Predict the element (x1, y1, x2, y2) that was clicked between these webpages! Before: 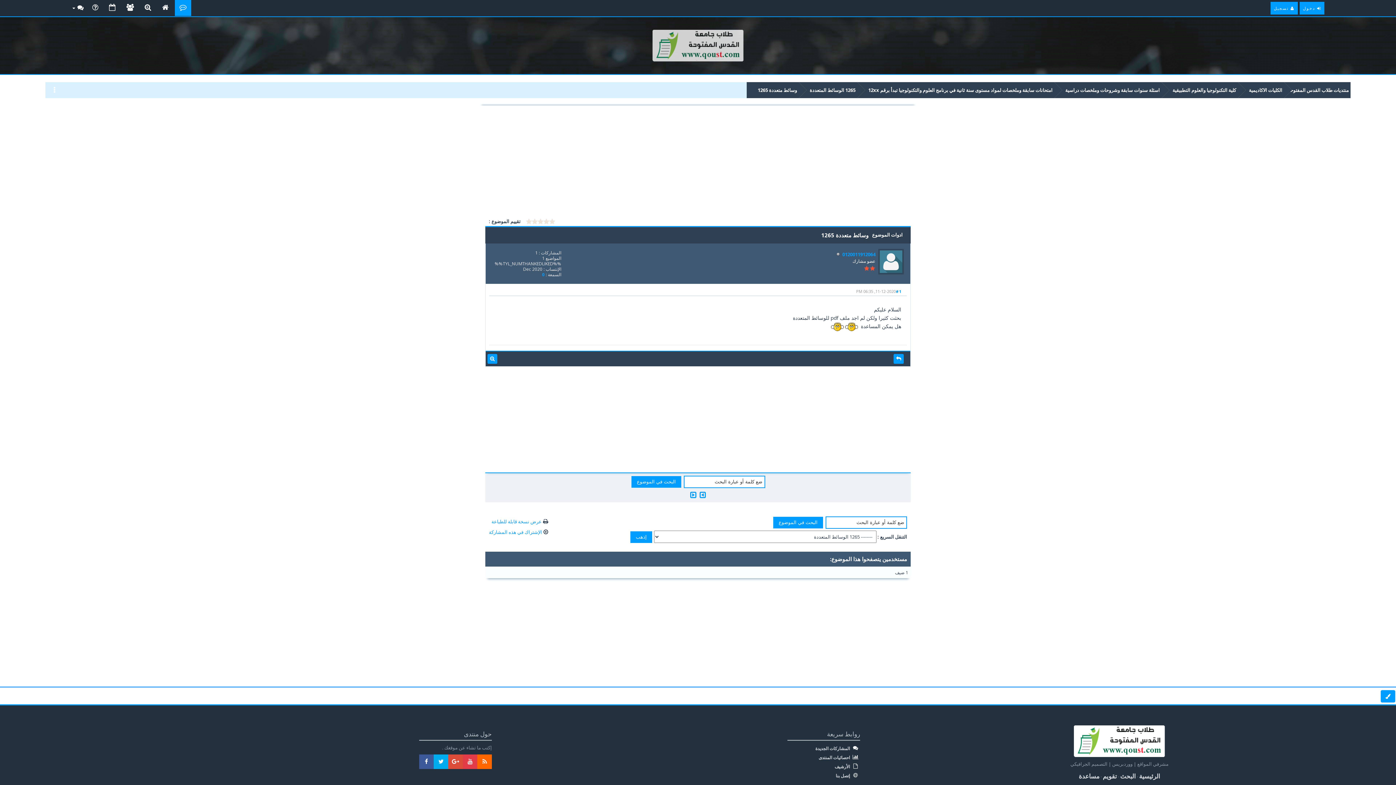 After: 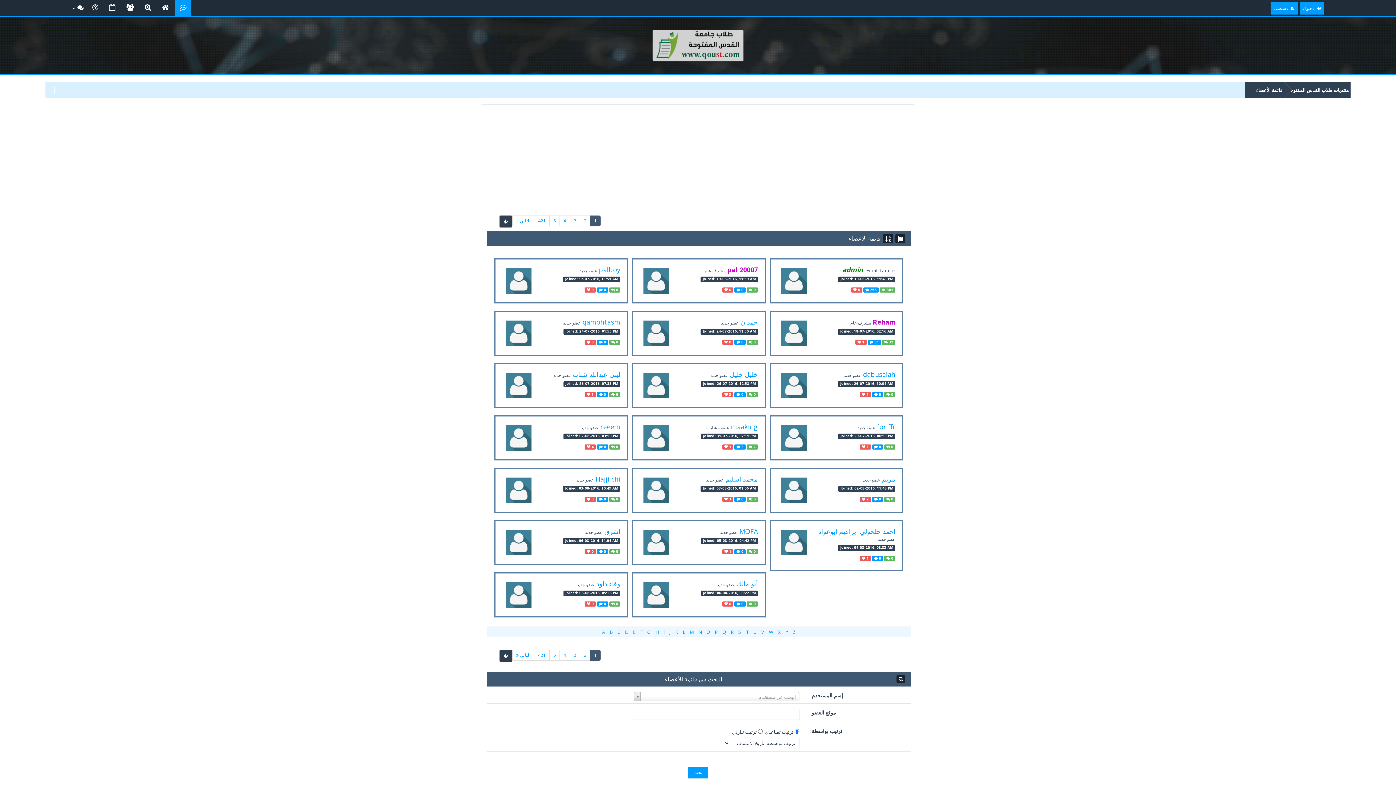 Action: bbox: (121, 0, 138, 16)